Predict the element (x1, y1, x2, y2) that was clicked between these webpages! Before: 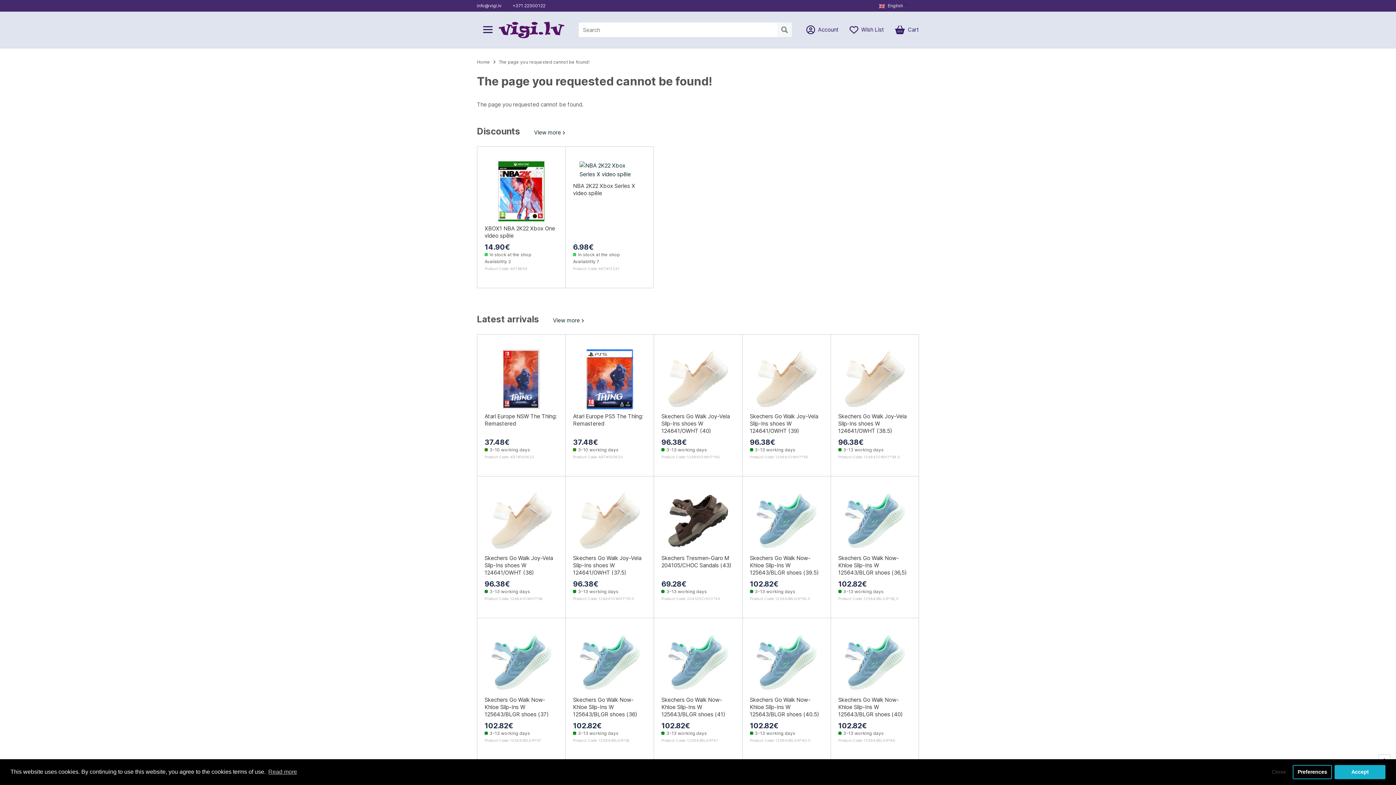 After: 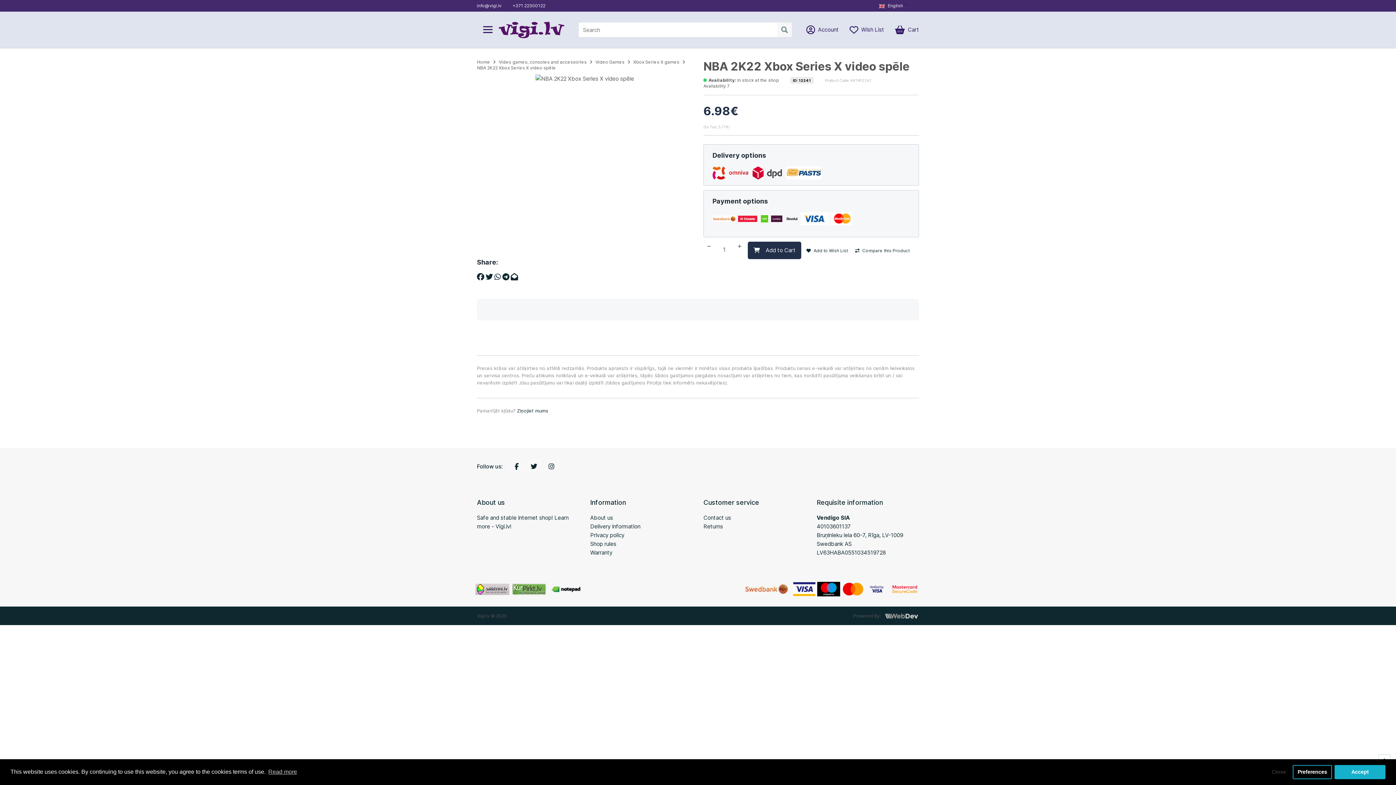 Action: bbox: (573, 161, 646, 178)